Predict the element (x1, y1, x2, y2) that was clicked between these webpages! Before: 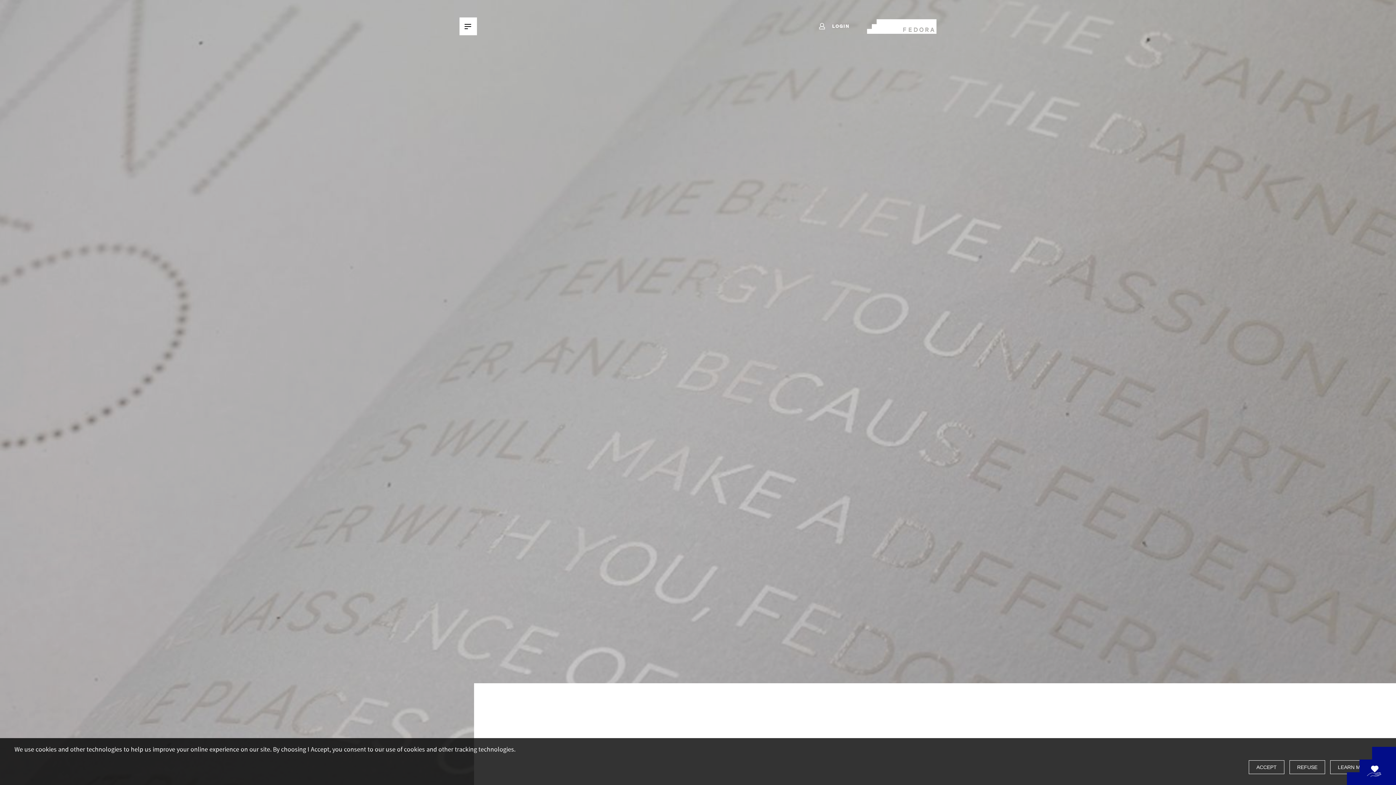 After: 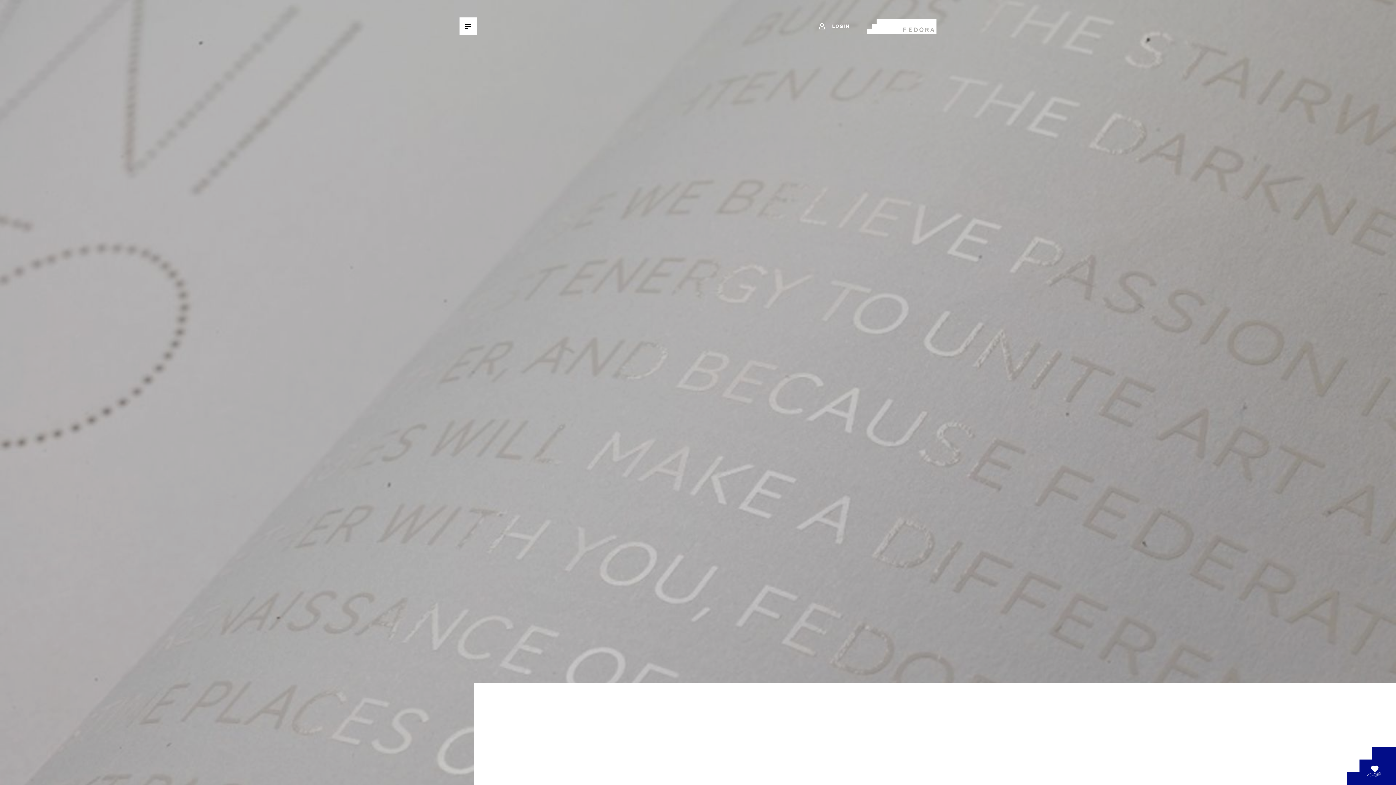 Action: bbox: (1289, 760, 1325, 774) label: REFUSE